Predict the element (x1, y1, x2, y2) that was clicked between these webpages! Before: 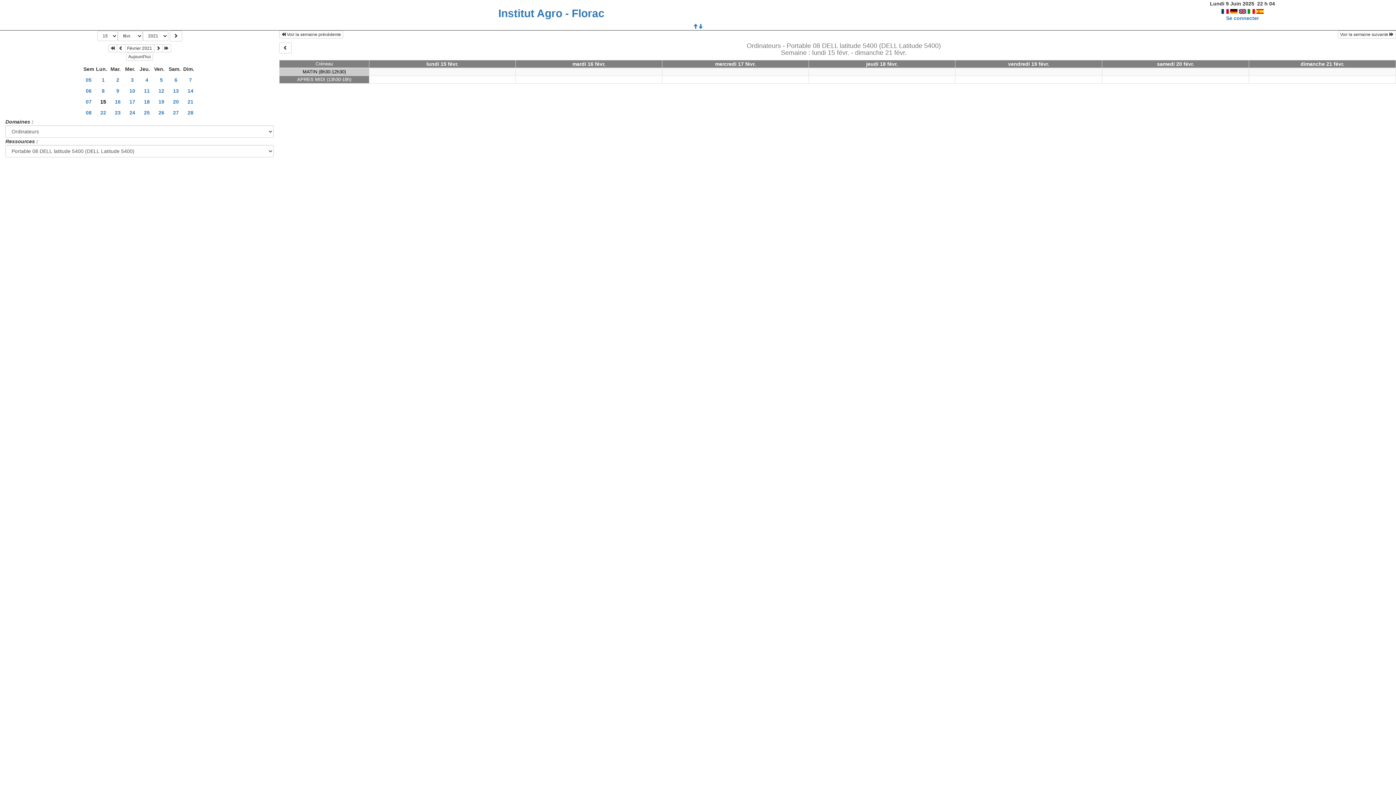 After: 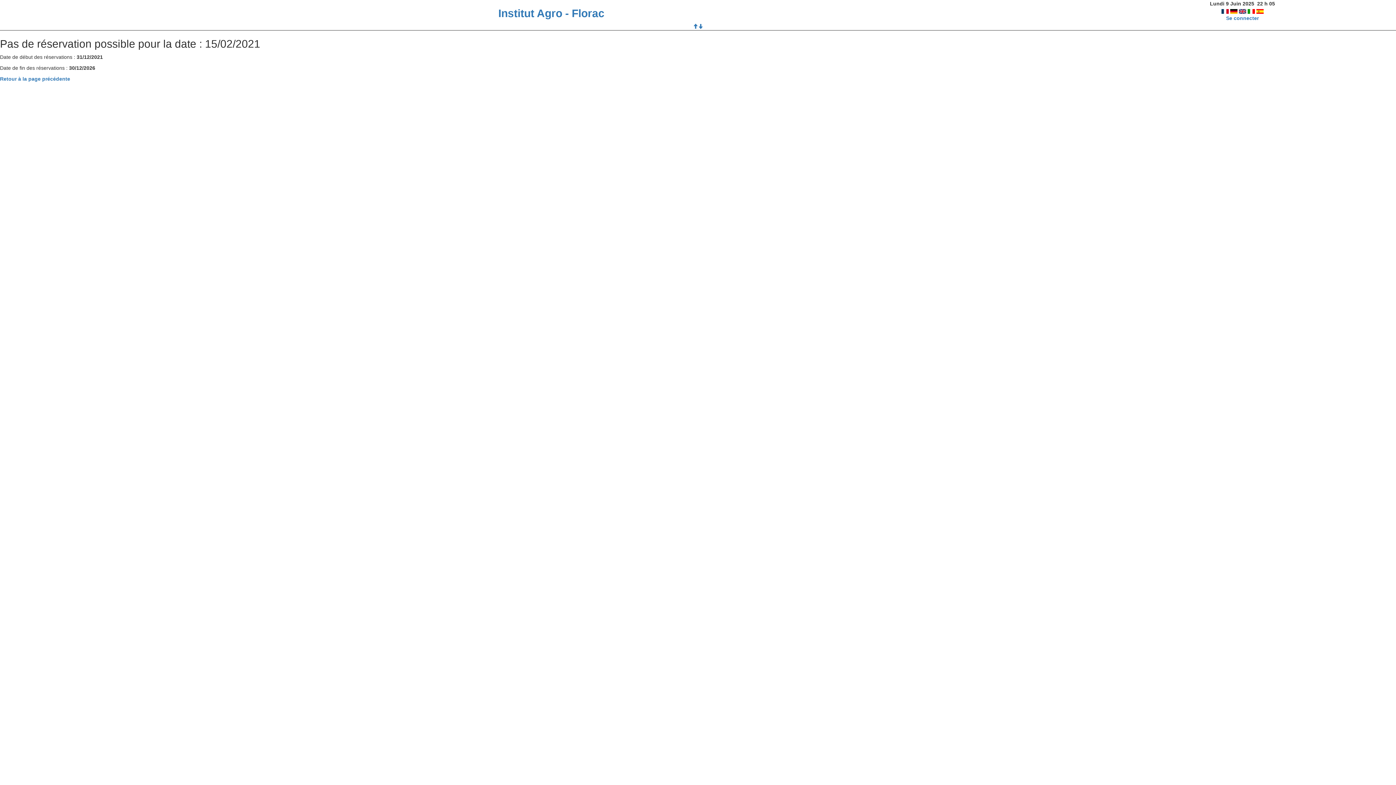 Action: bbox: (169, 30, 182, 41)